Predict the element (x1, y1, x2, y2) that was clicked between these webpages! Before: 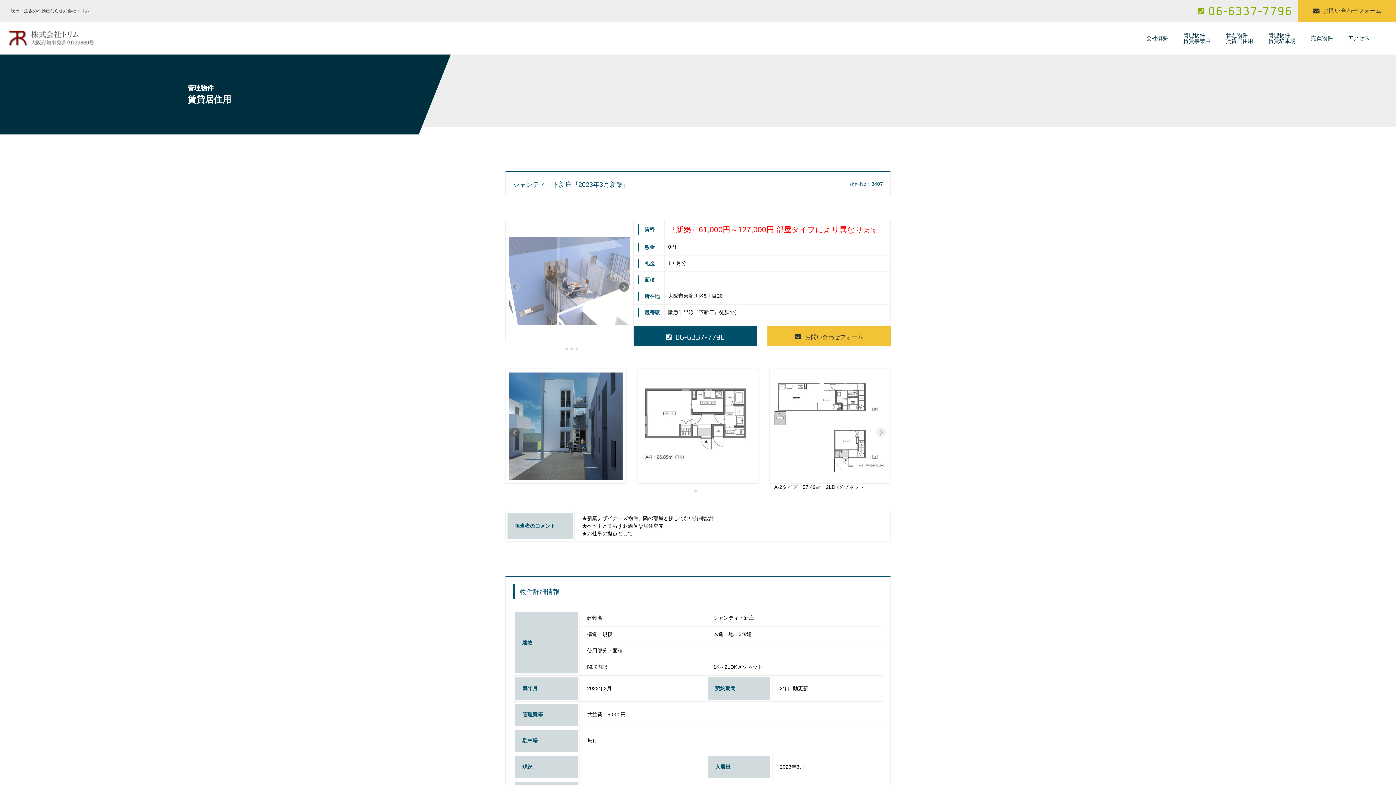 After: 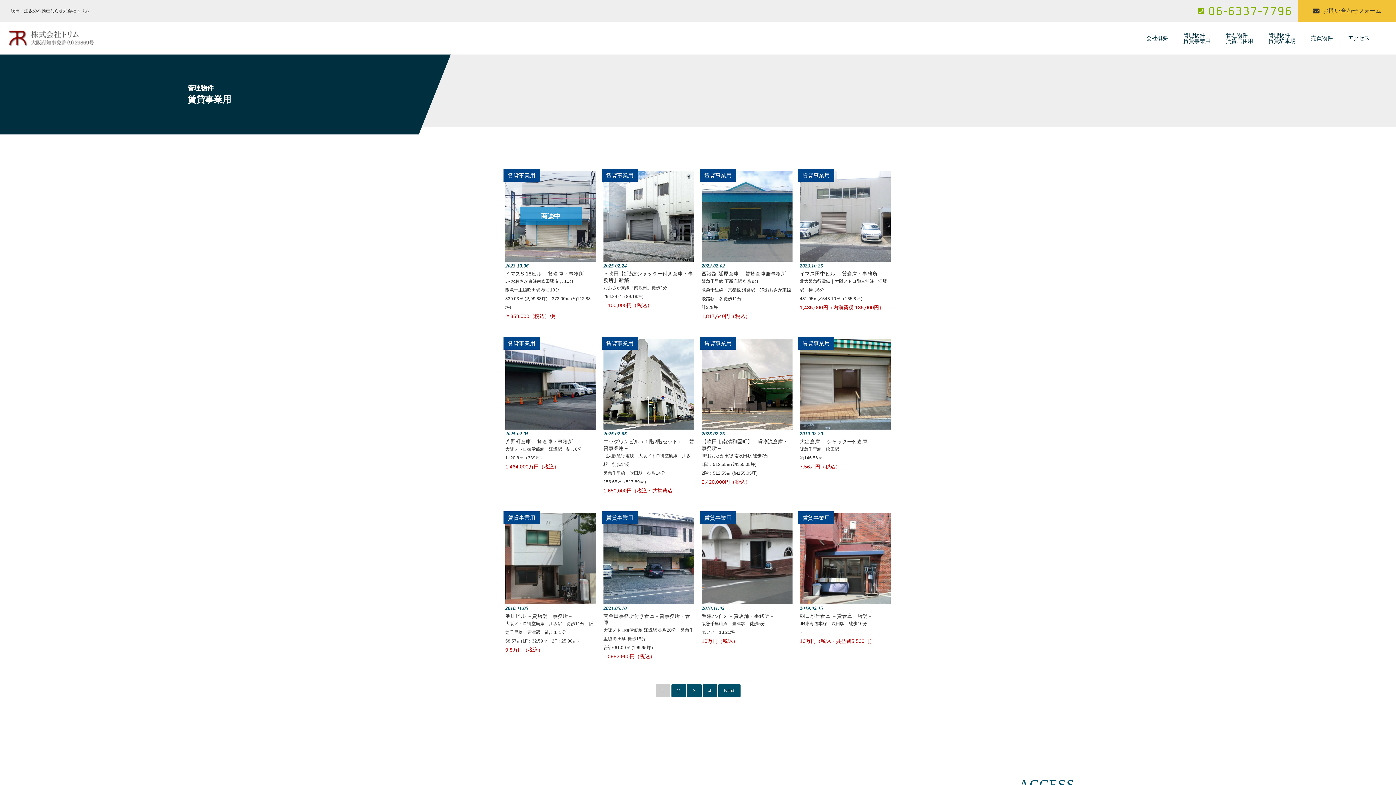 Action: bbox: (1183, 27, 1210, 49) label: 管理物件
賃貸事業用